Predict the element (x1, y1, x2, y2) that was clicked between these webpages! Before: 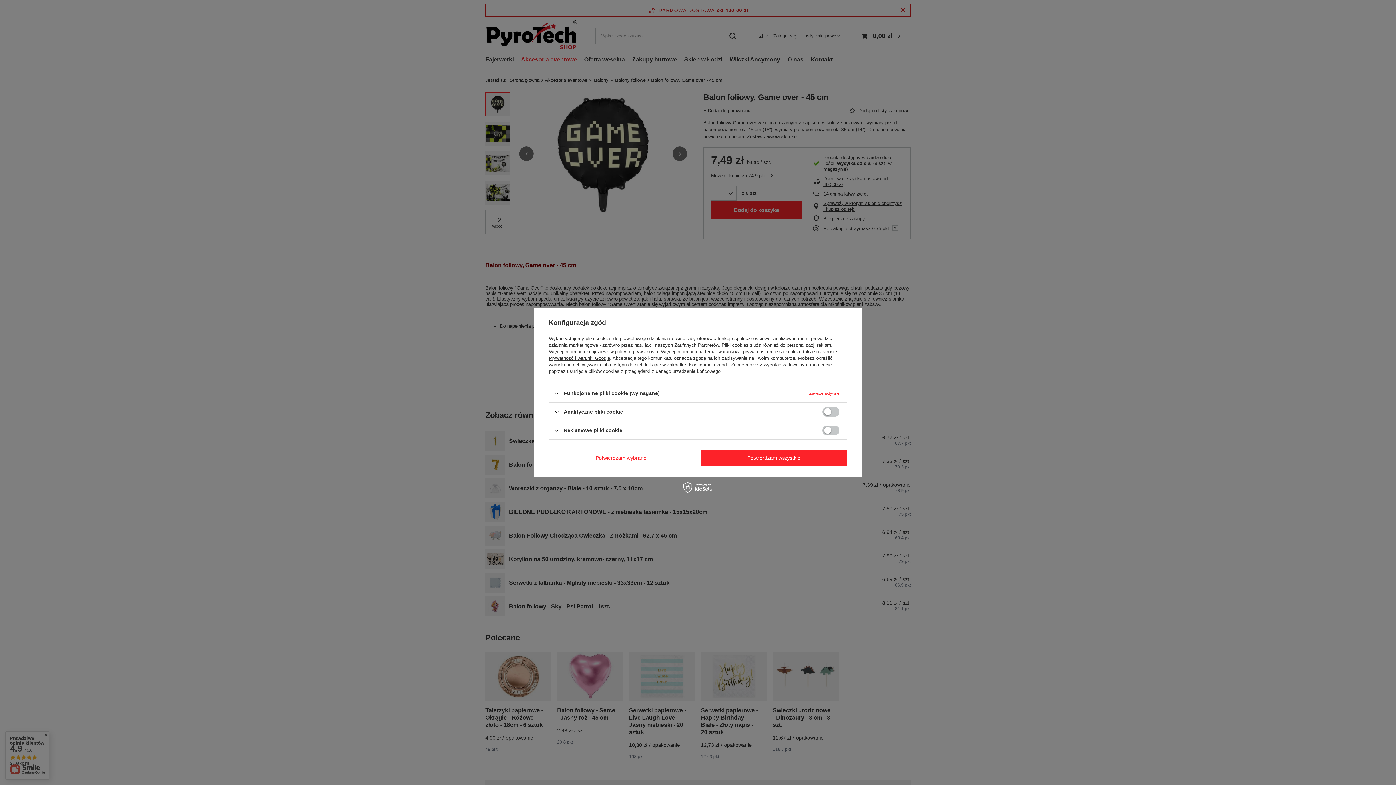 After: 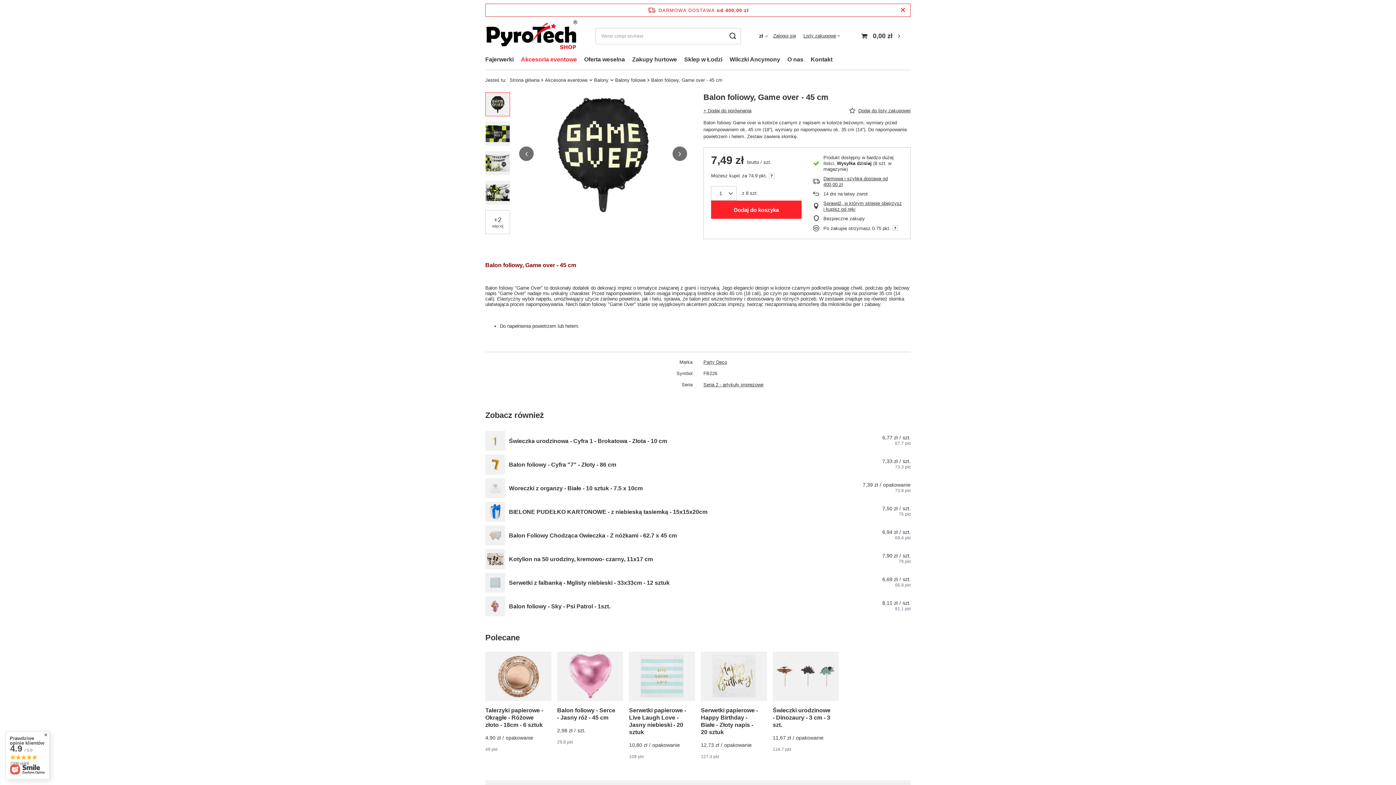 Action: bbox: (549, 449, 693, 466) label: Potwierdzam wybrane